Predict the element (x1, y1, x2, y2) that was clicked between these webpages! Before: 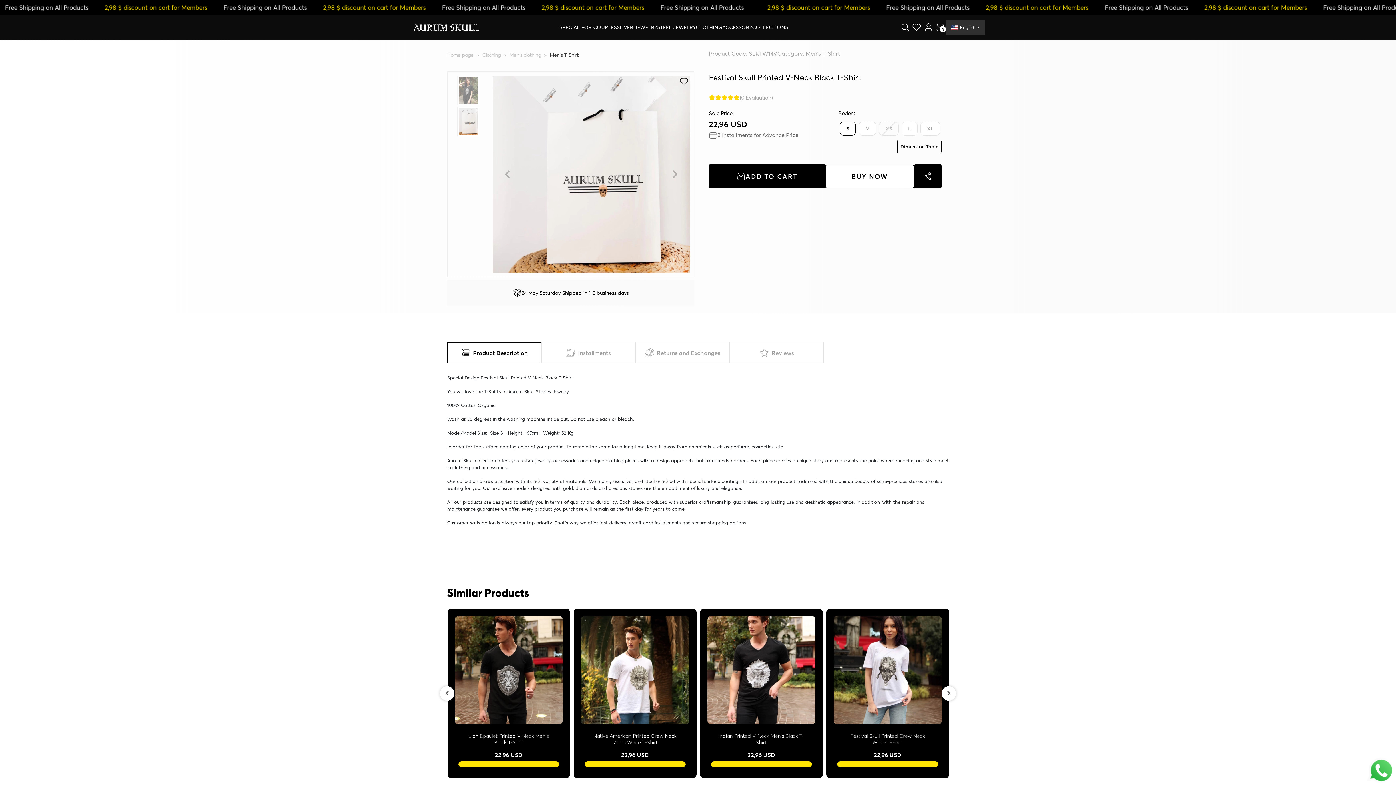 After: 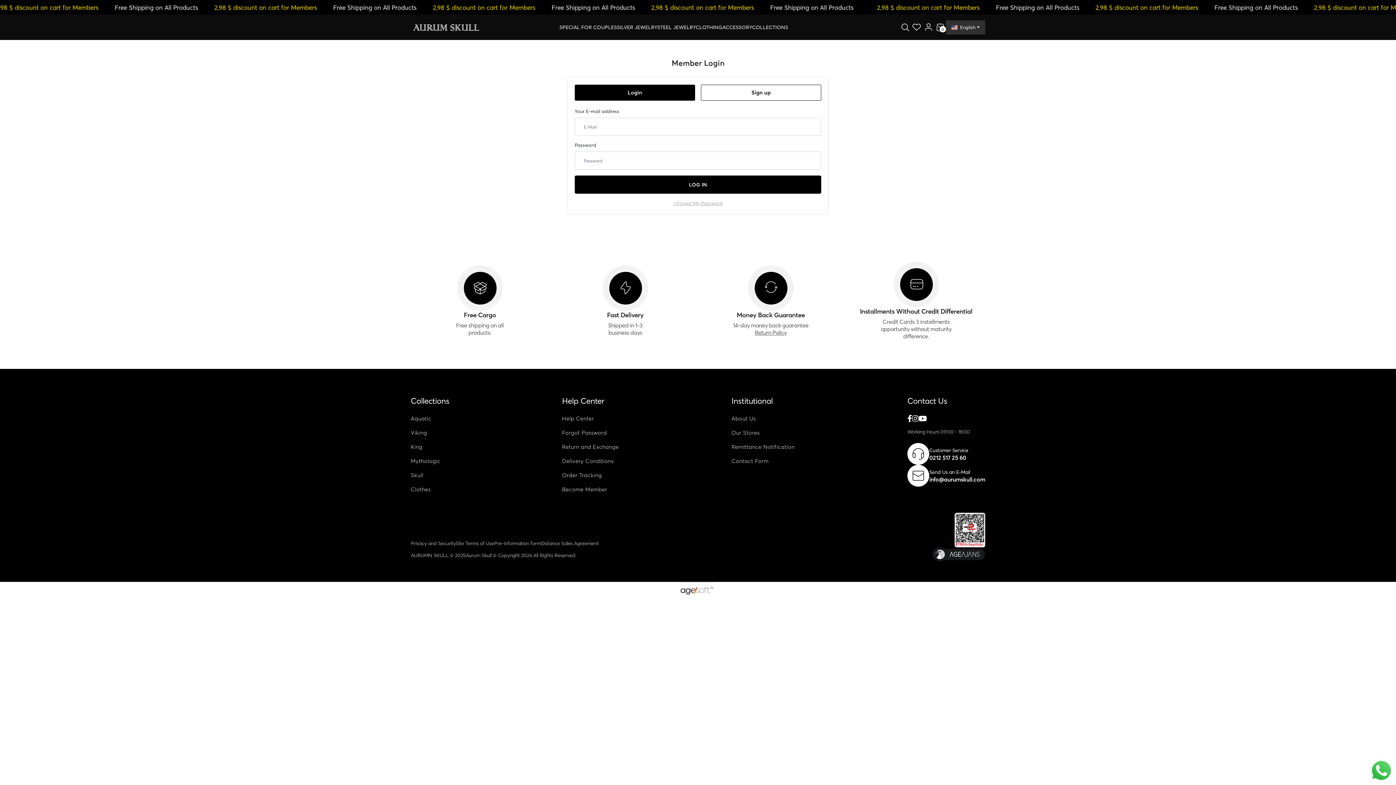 Action: label: header user login button bbox: (922, 21, 934, 33)